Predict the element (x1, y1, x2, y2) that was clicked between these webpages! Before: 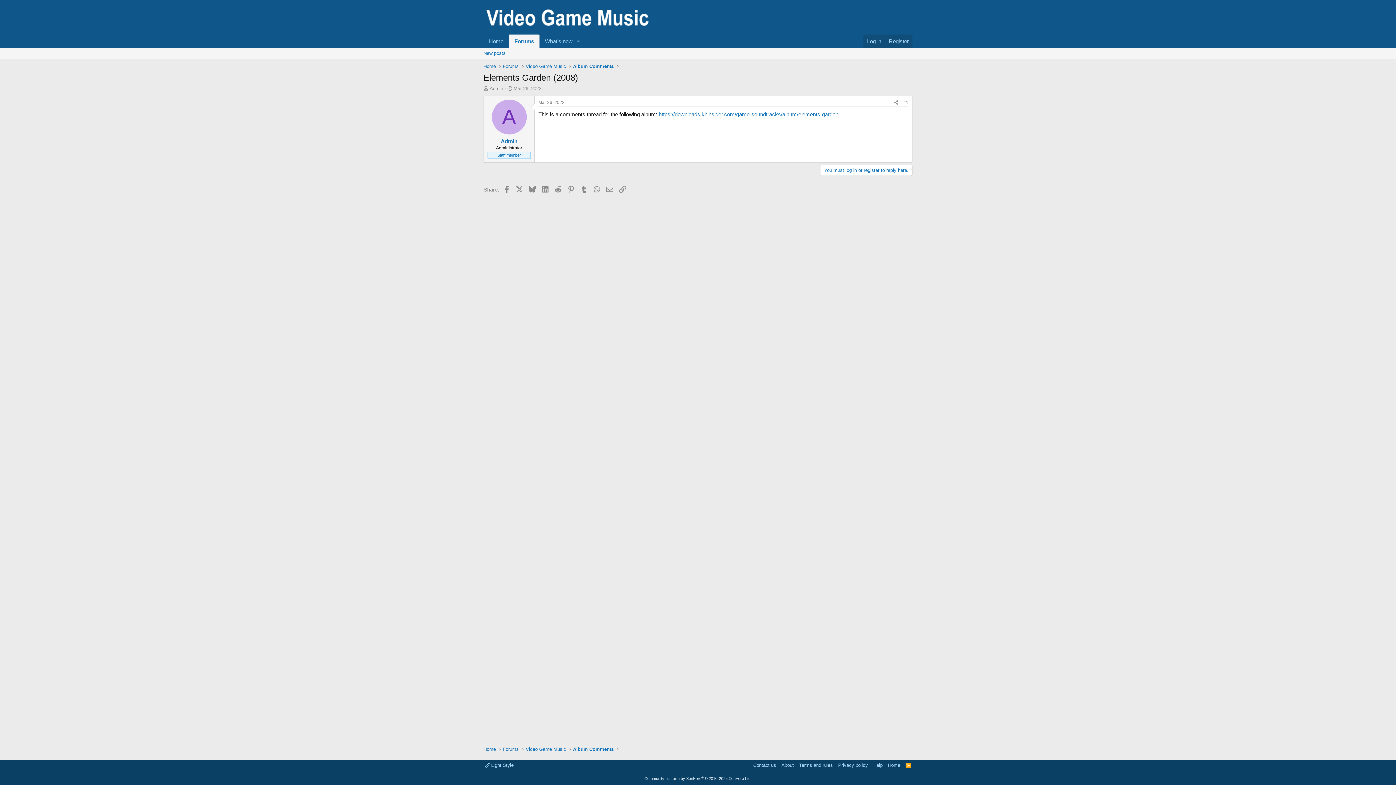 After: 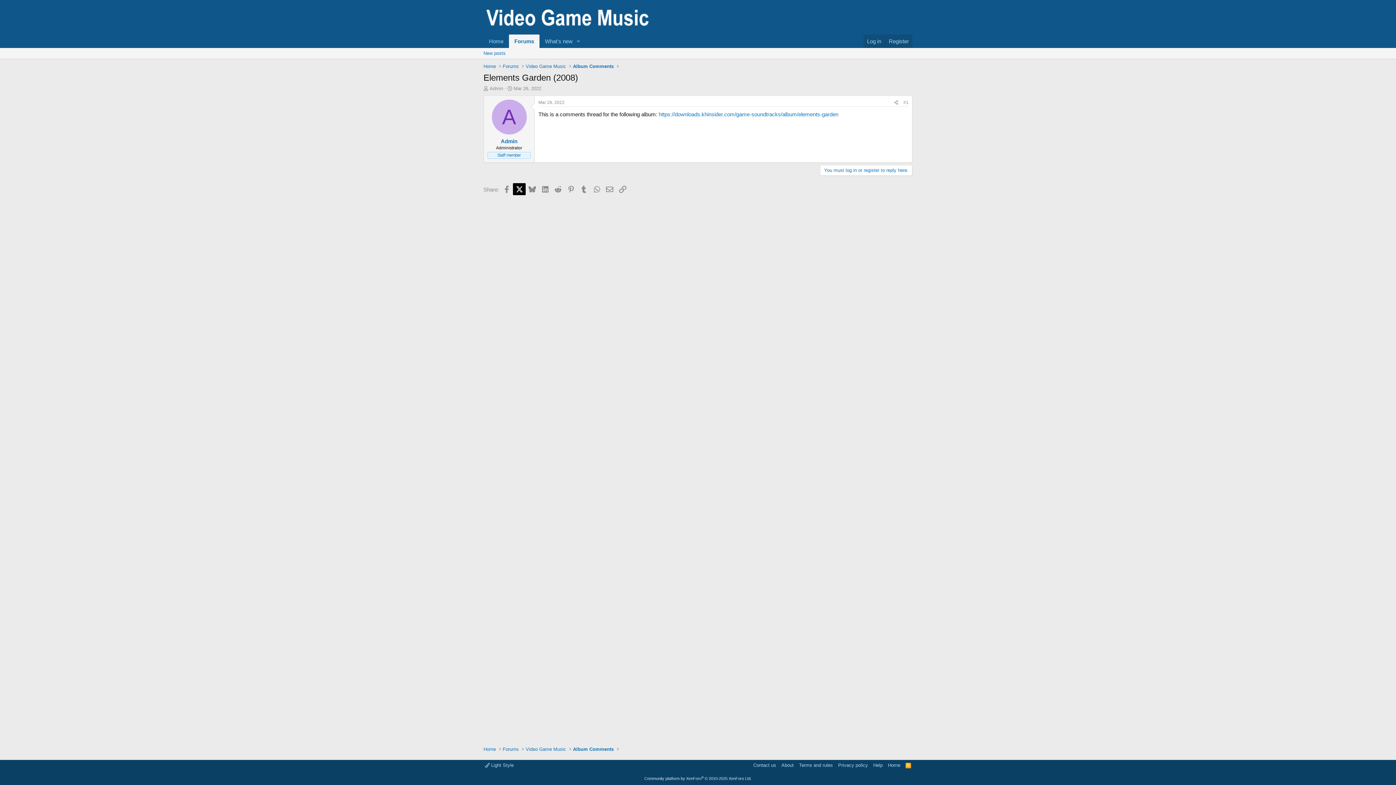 Action: bbox: (513, 183, 525, 195) label: X